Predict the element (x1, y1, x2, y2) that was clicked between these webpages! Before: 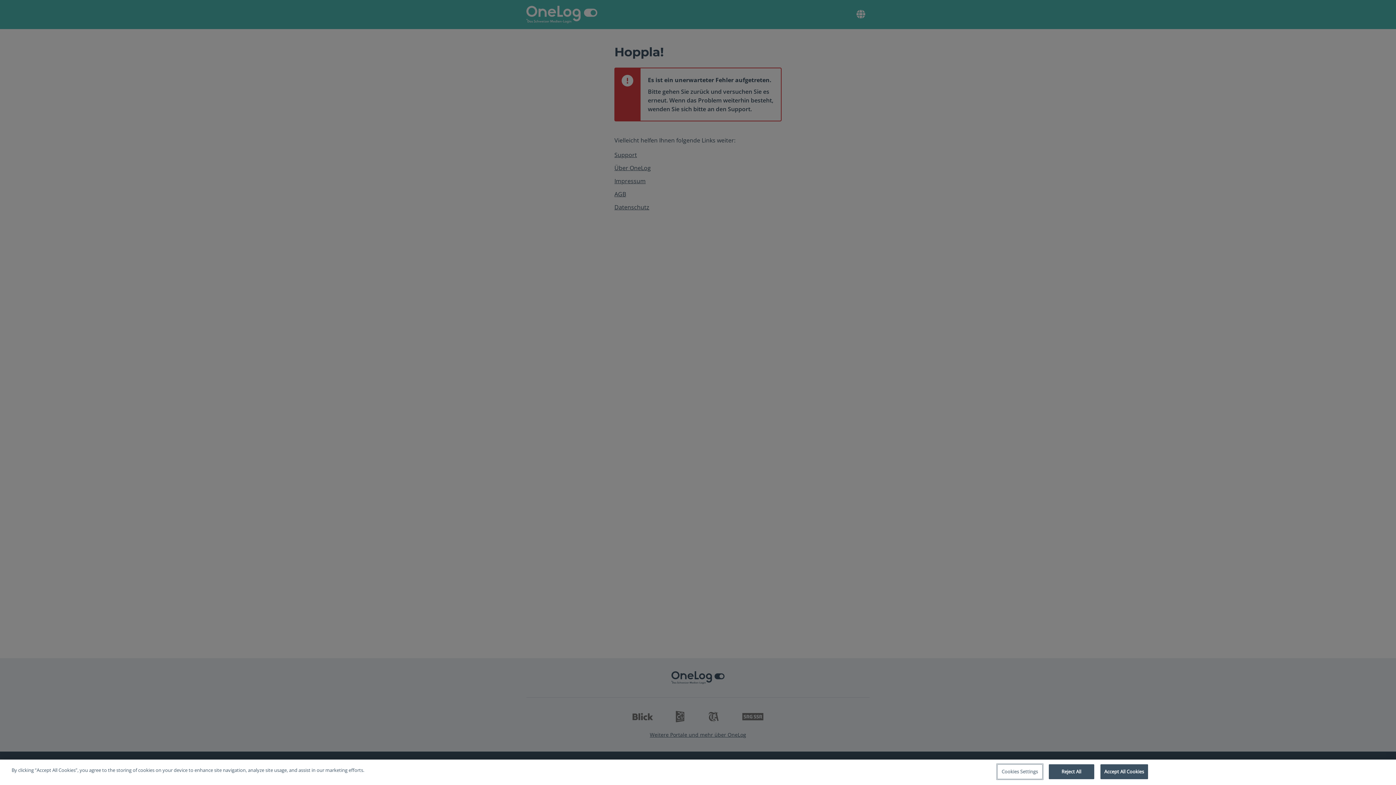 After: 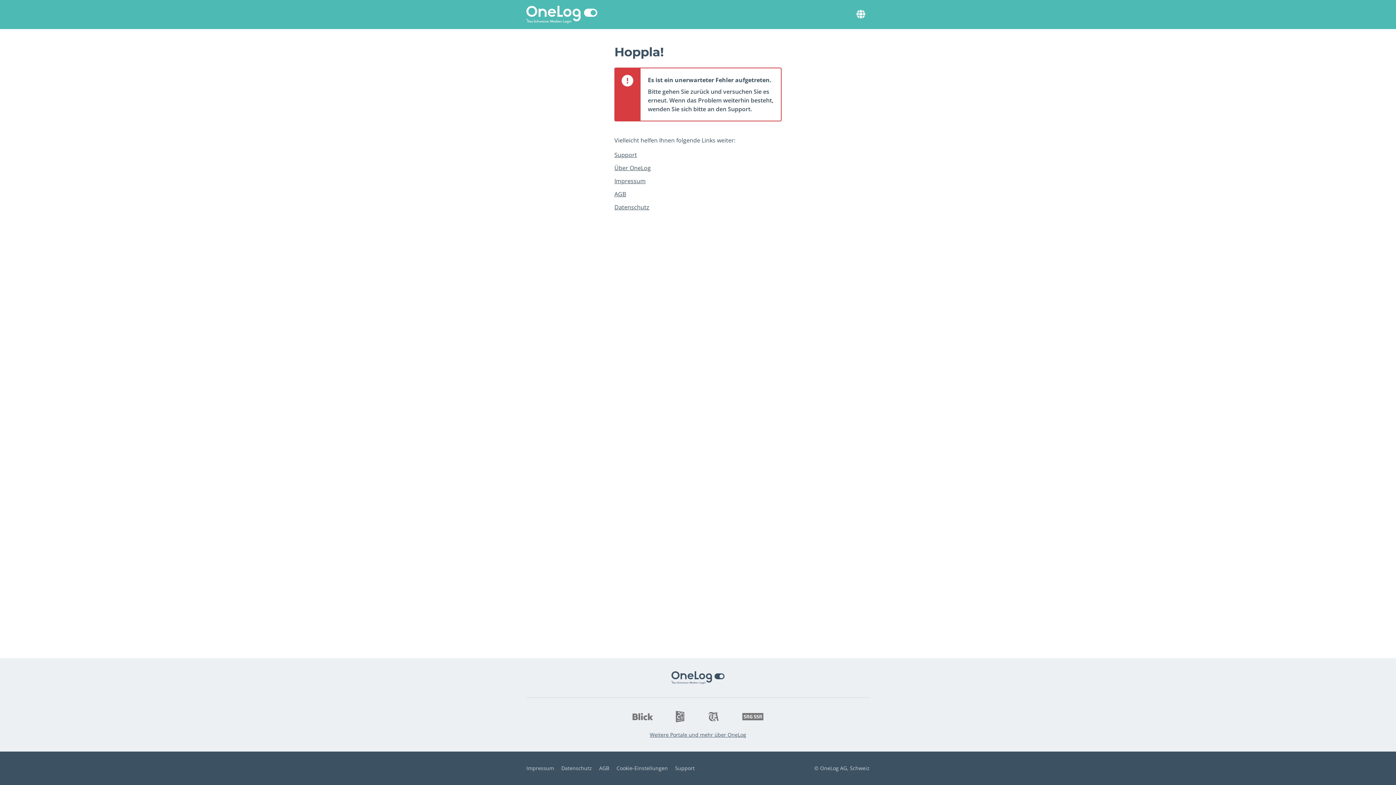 Action: bbox: (1100, 764, 1148, 779) label: Accept All Cookies